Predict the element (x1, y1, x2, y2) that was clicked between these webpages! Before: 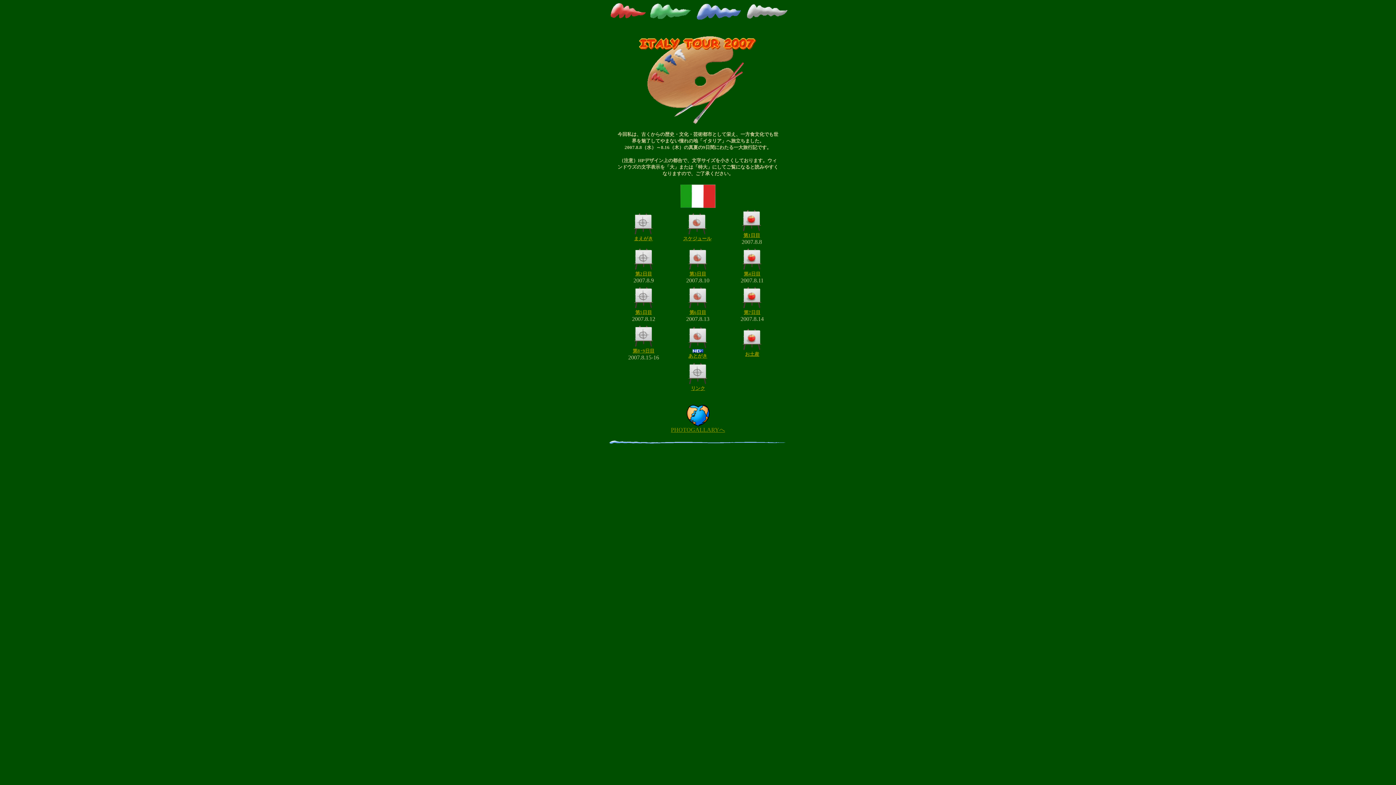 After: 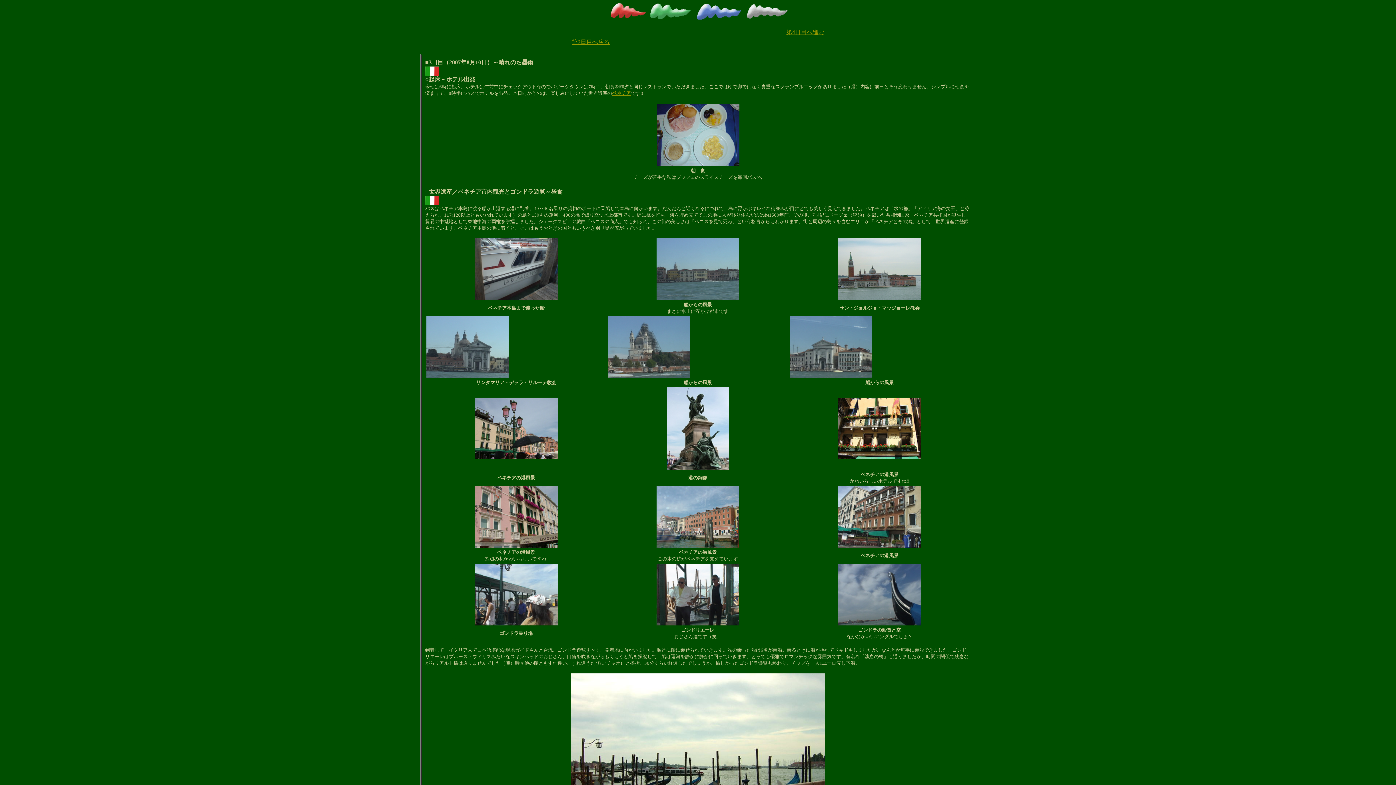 Action: bbox: (689, 271, 706, 276) label: 第3日目